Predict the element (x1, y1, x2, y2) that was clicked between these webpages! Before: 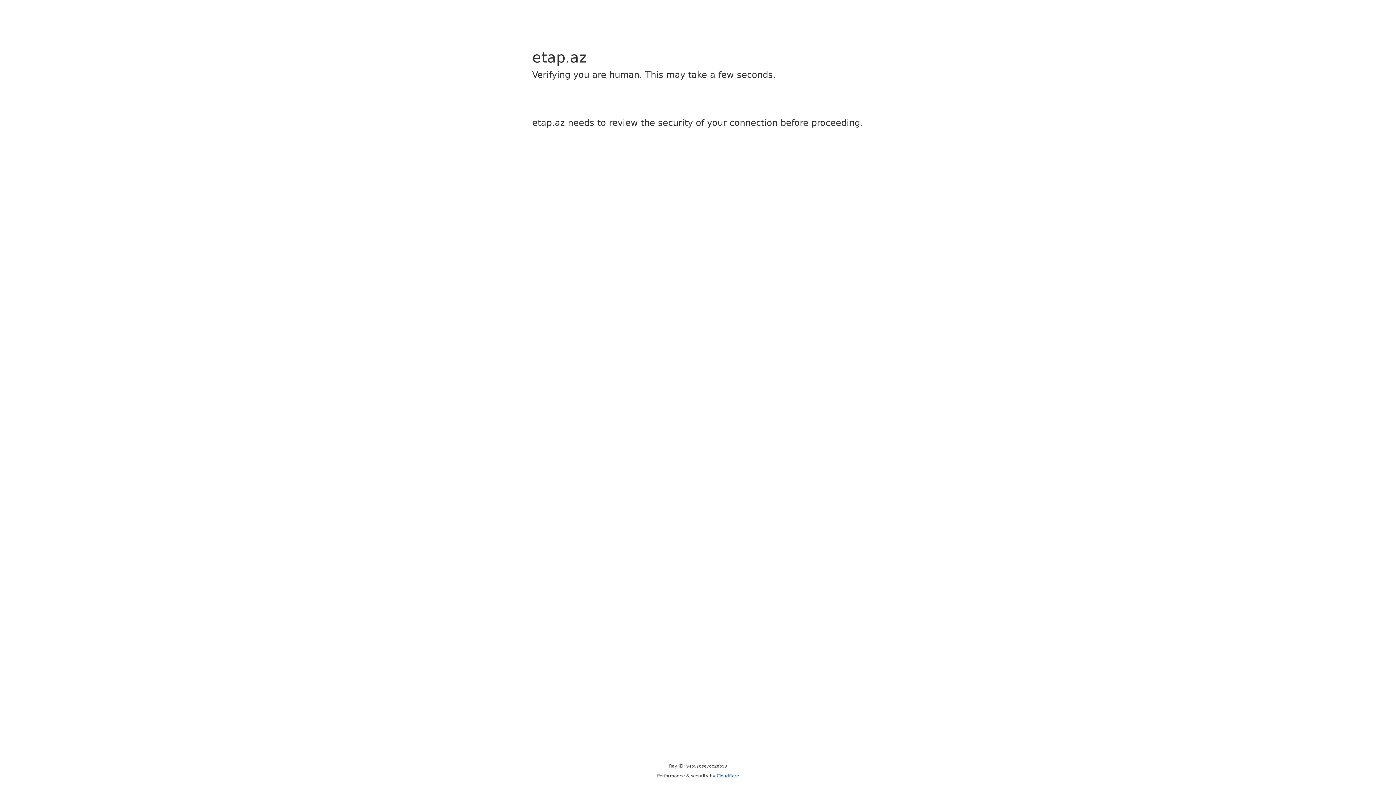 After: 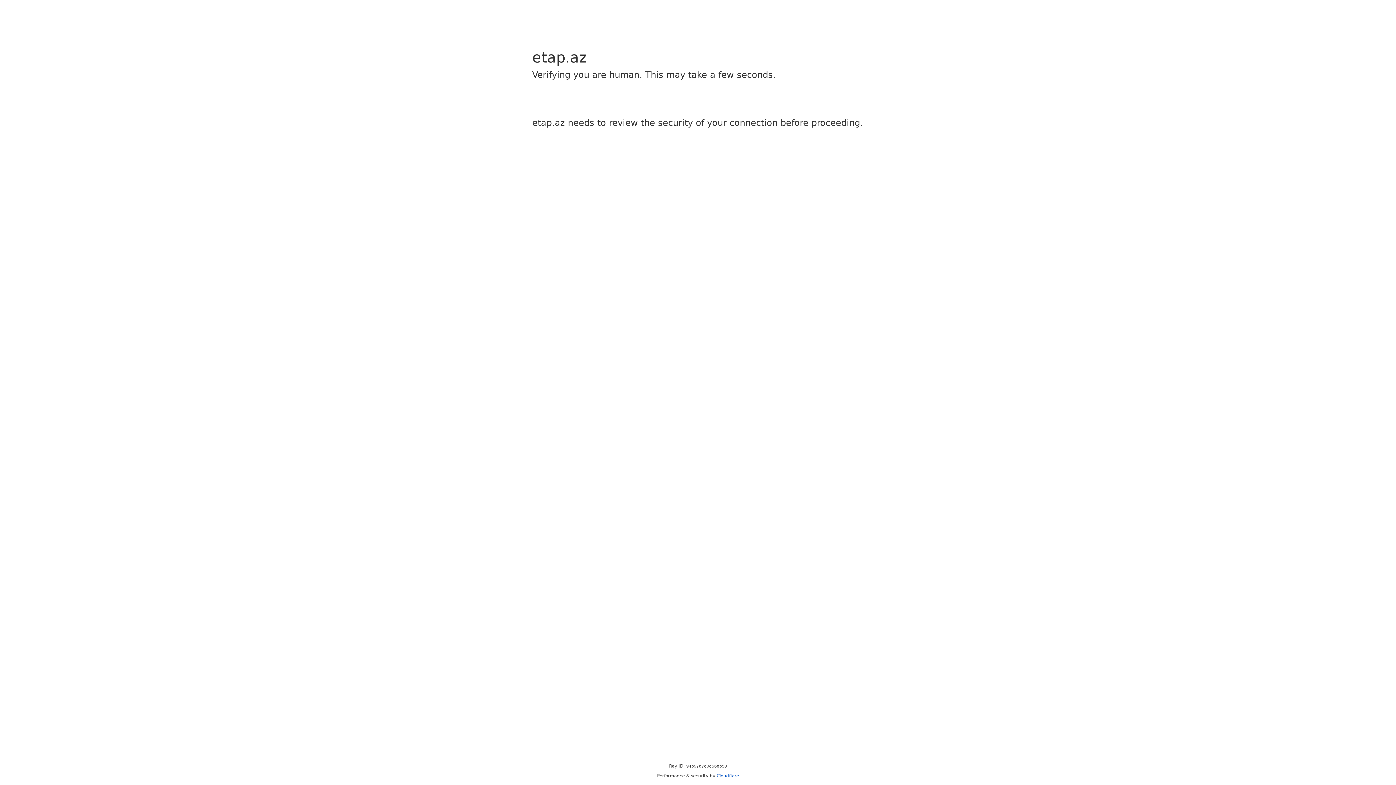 Action: label: Cloudflare bbox: (716, 773, 739, 778)